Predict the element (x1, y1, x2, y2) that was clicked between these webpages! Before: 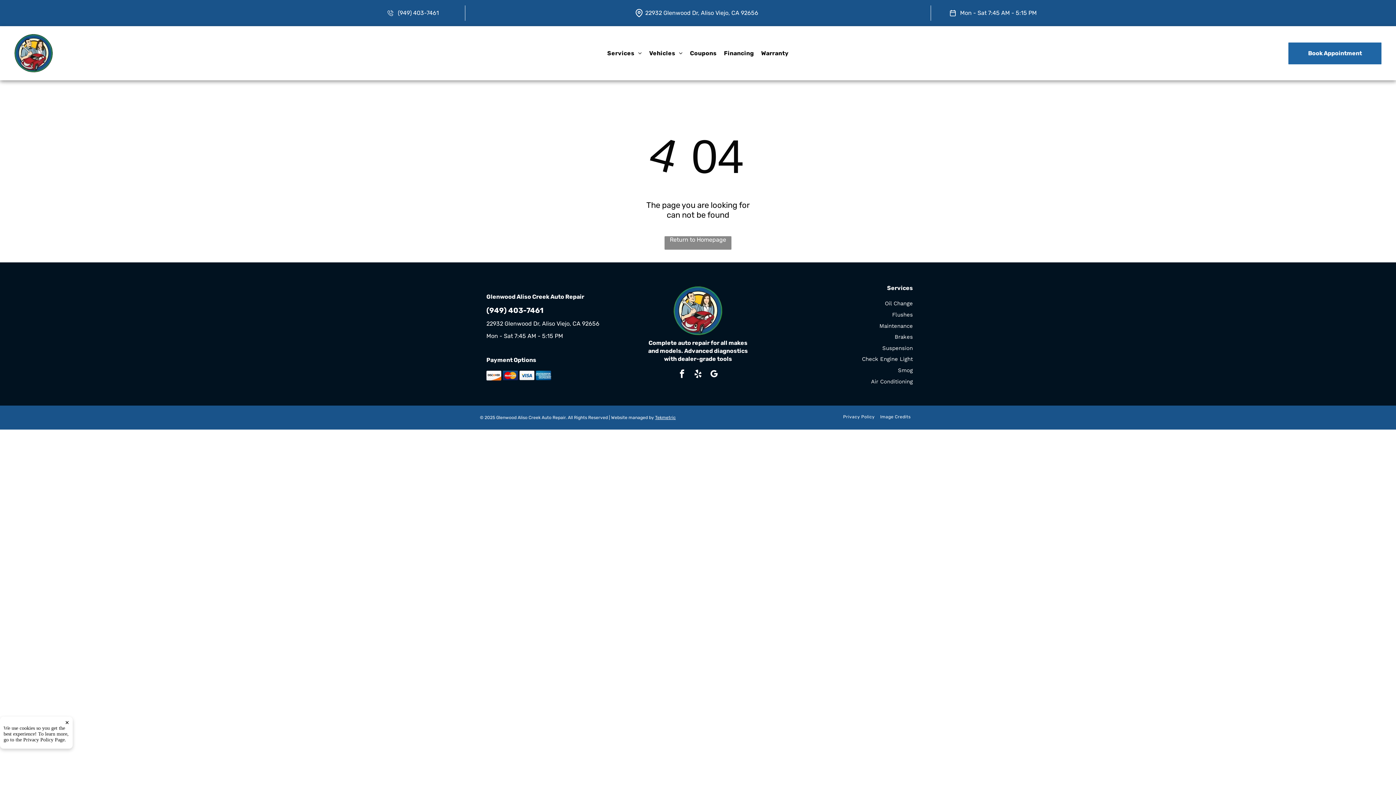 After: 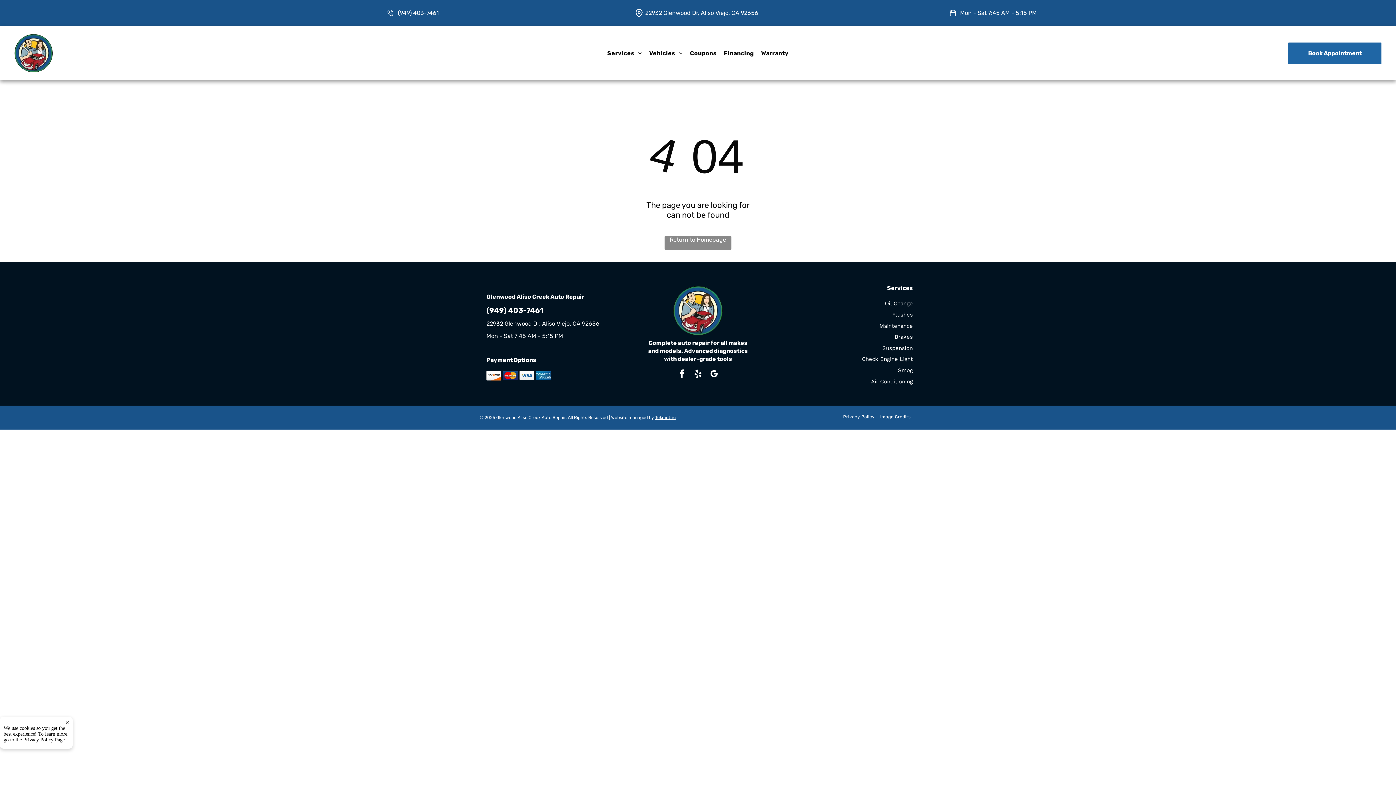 Action: label: (949) 403-7461 bbox: (397, 9, 439, 16)